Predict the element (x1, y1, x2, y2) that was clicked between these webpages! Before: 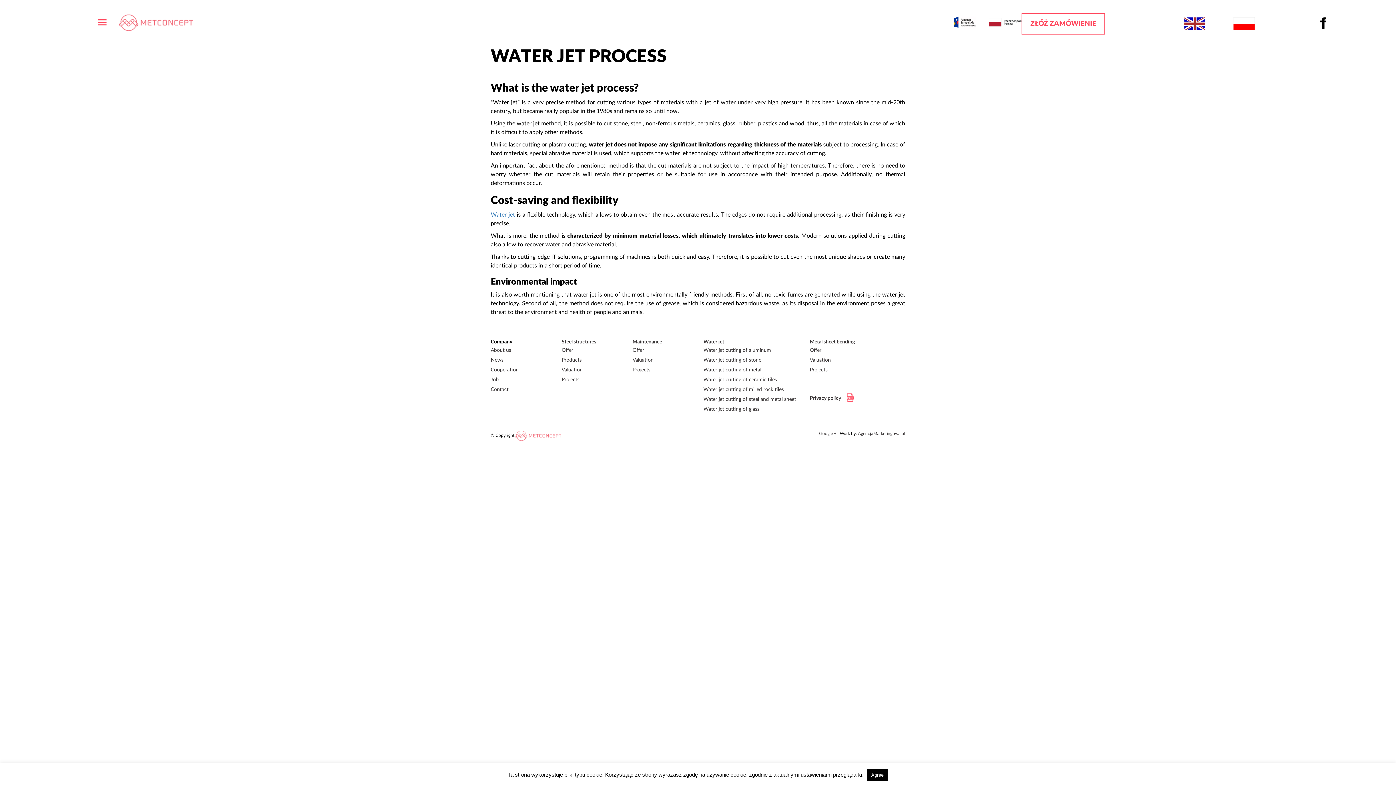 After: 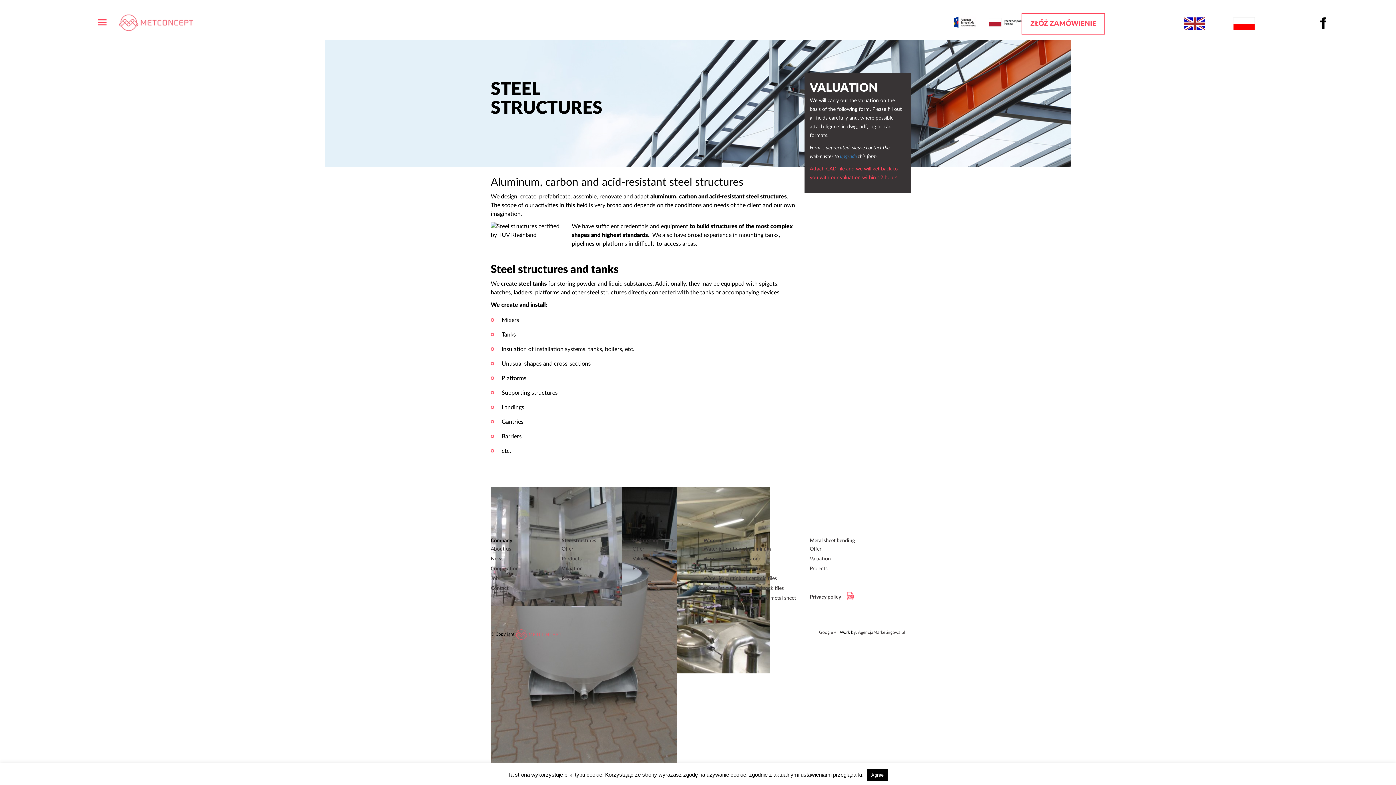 Action: bbox: (561, 357, 581, 362) label: Products